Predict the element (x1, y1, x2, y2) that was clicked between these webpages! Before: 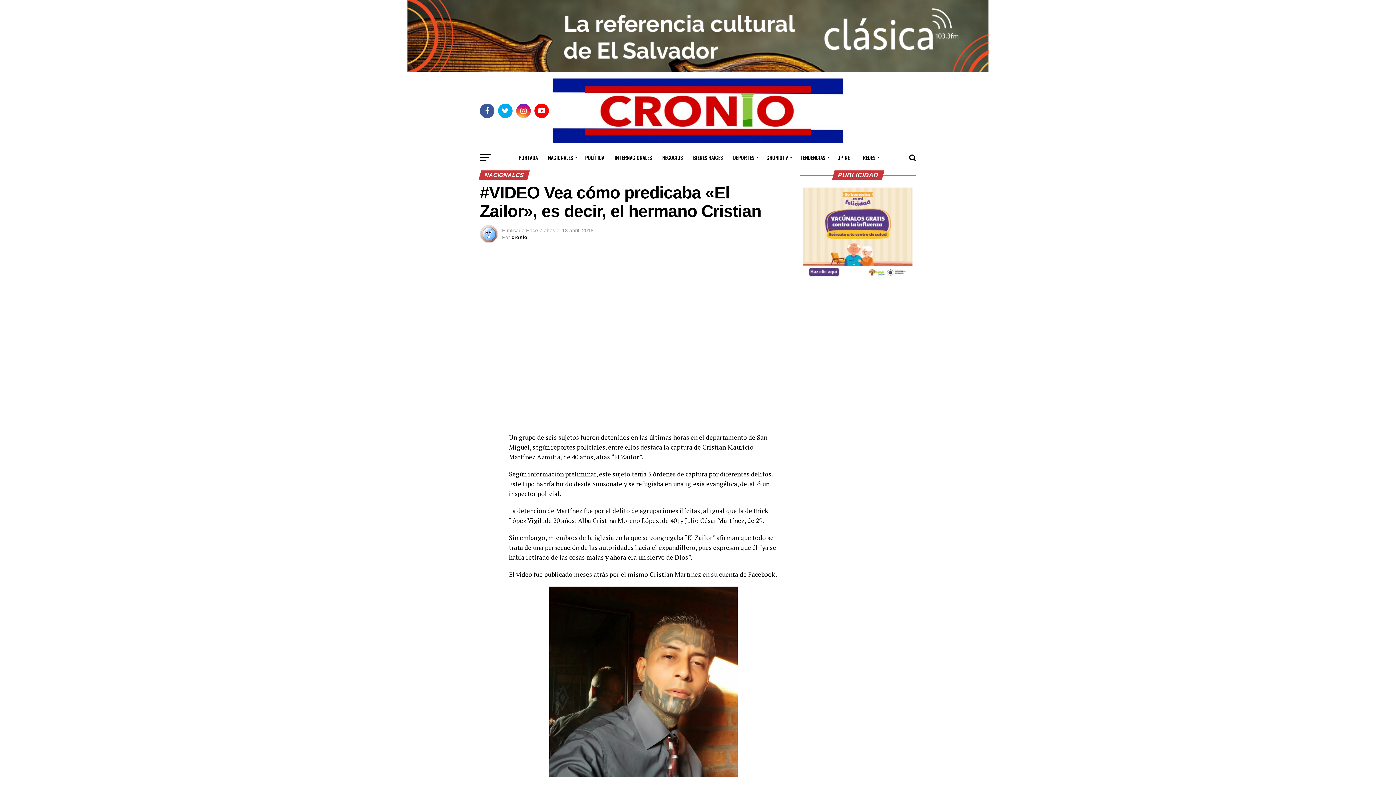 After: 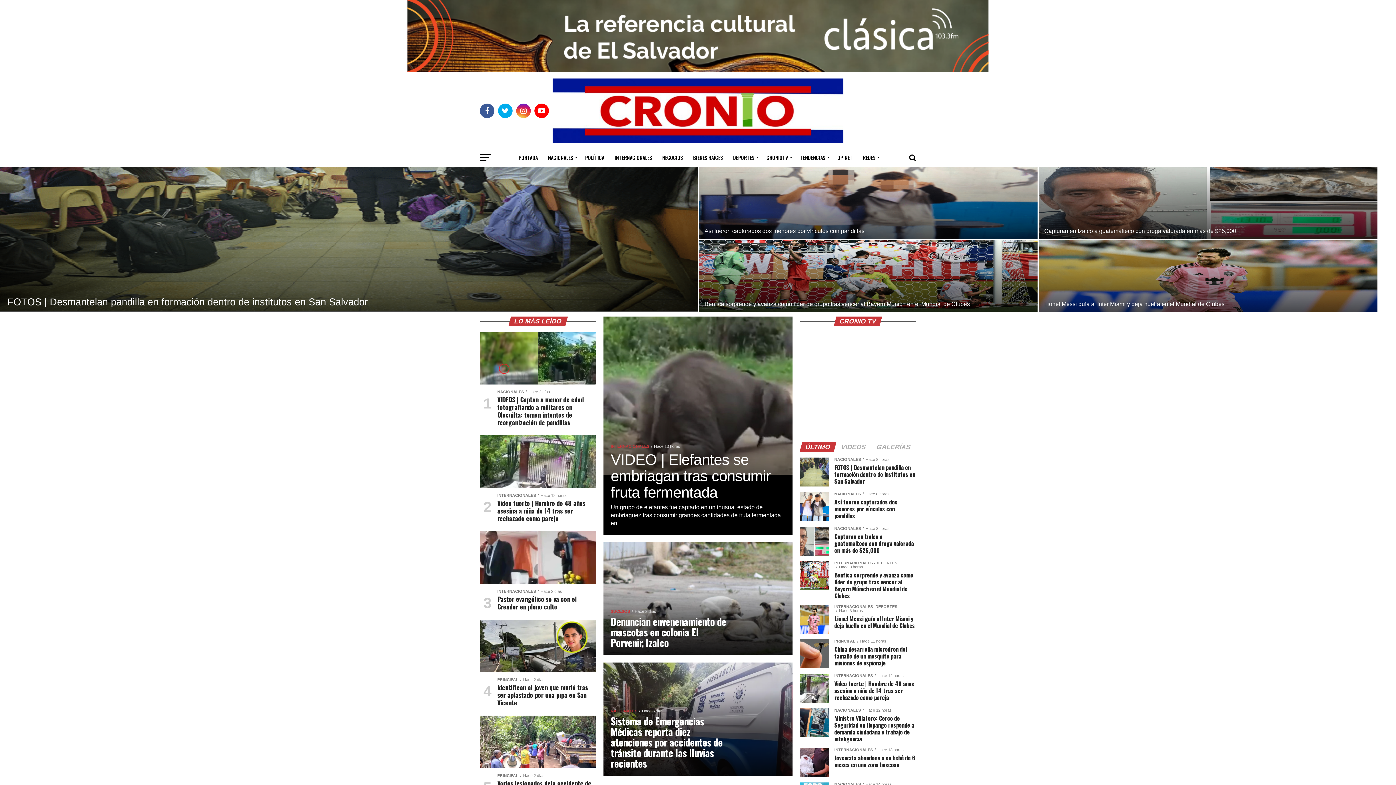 Action: bbox: (514, 148, 542, 166) label: PORTADA